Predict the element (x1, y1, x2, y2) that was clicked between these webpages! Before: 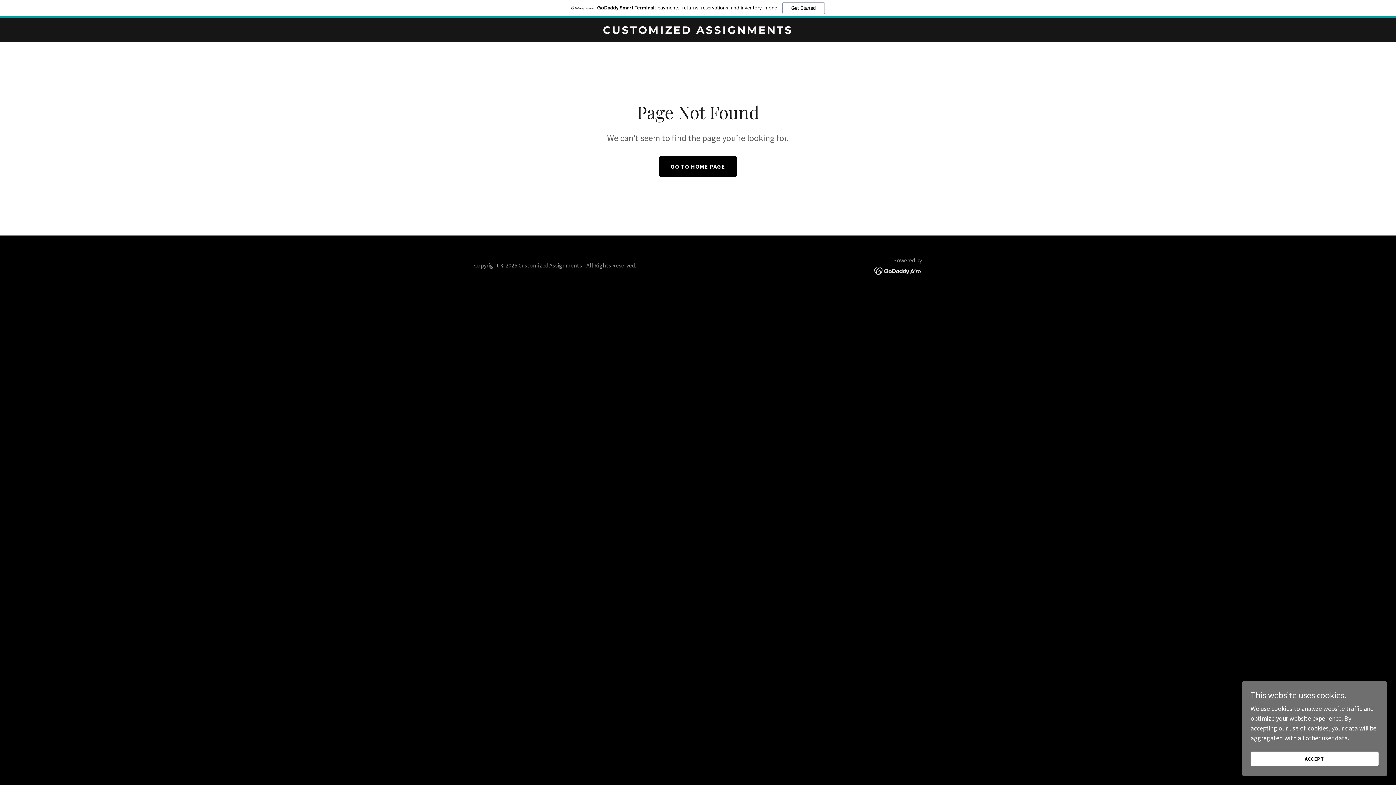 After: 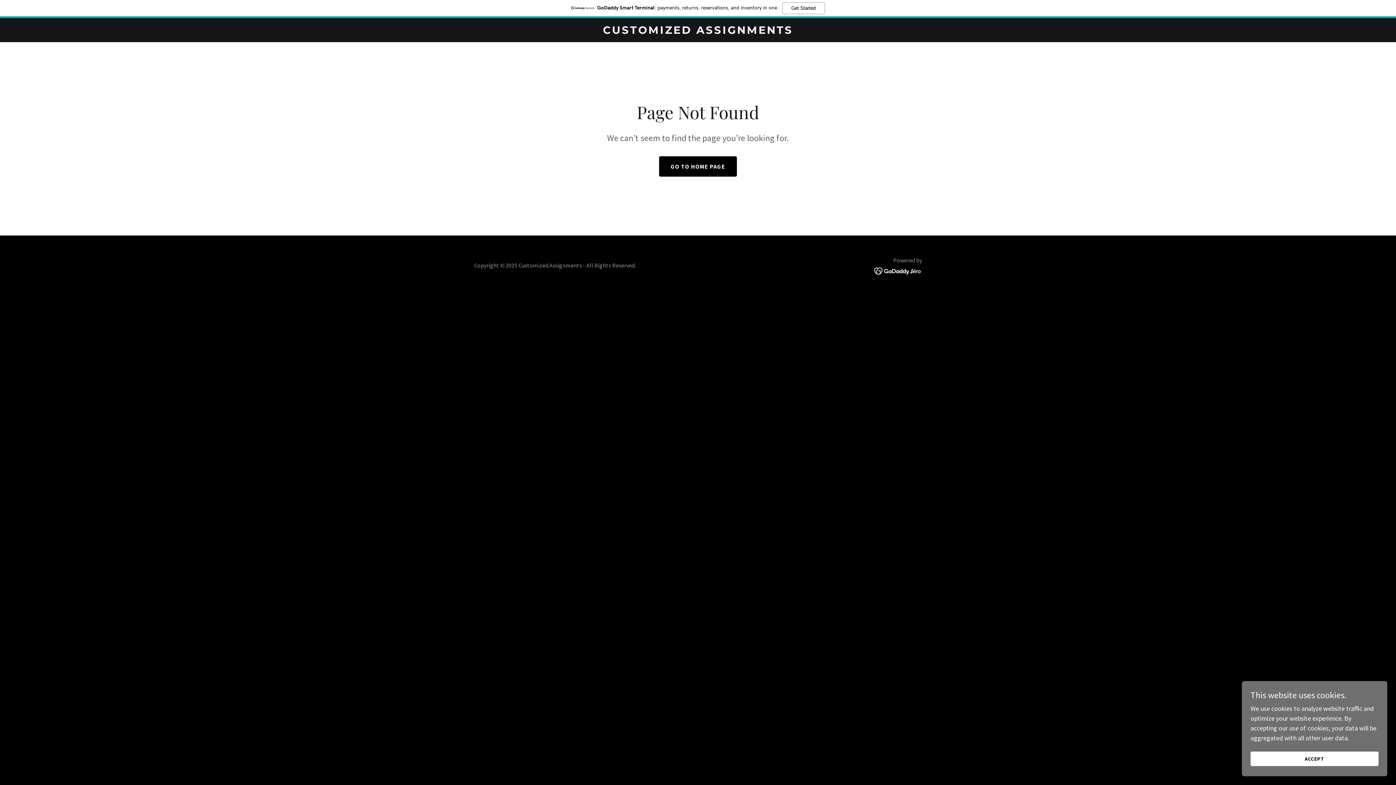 Action: label: GoDaddy Smart Terminal: payments, returns, reservations, and inventory in one.
Get Started bbox: (0, 0, 1396, 18)